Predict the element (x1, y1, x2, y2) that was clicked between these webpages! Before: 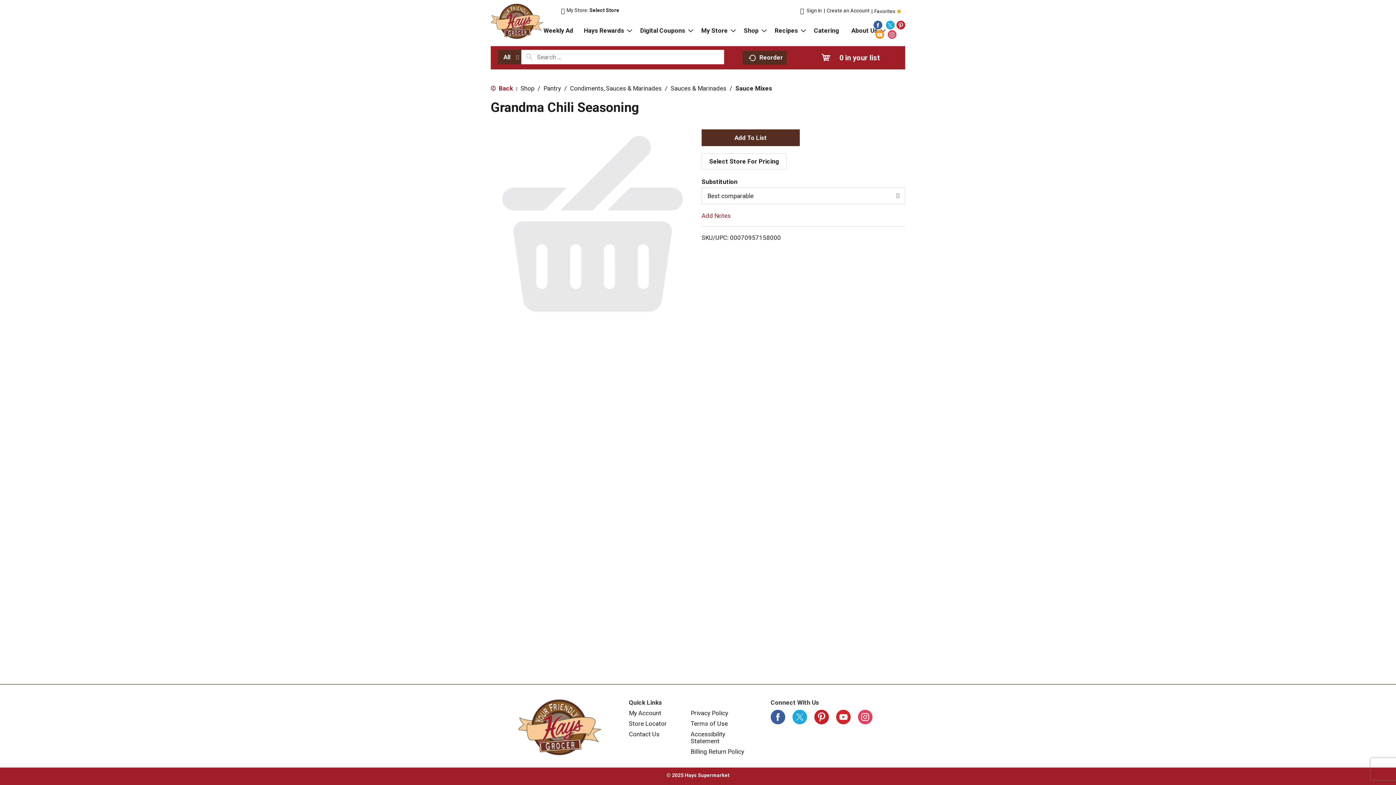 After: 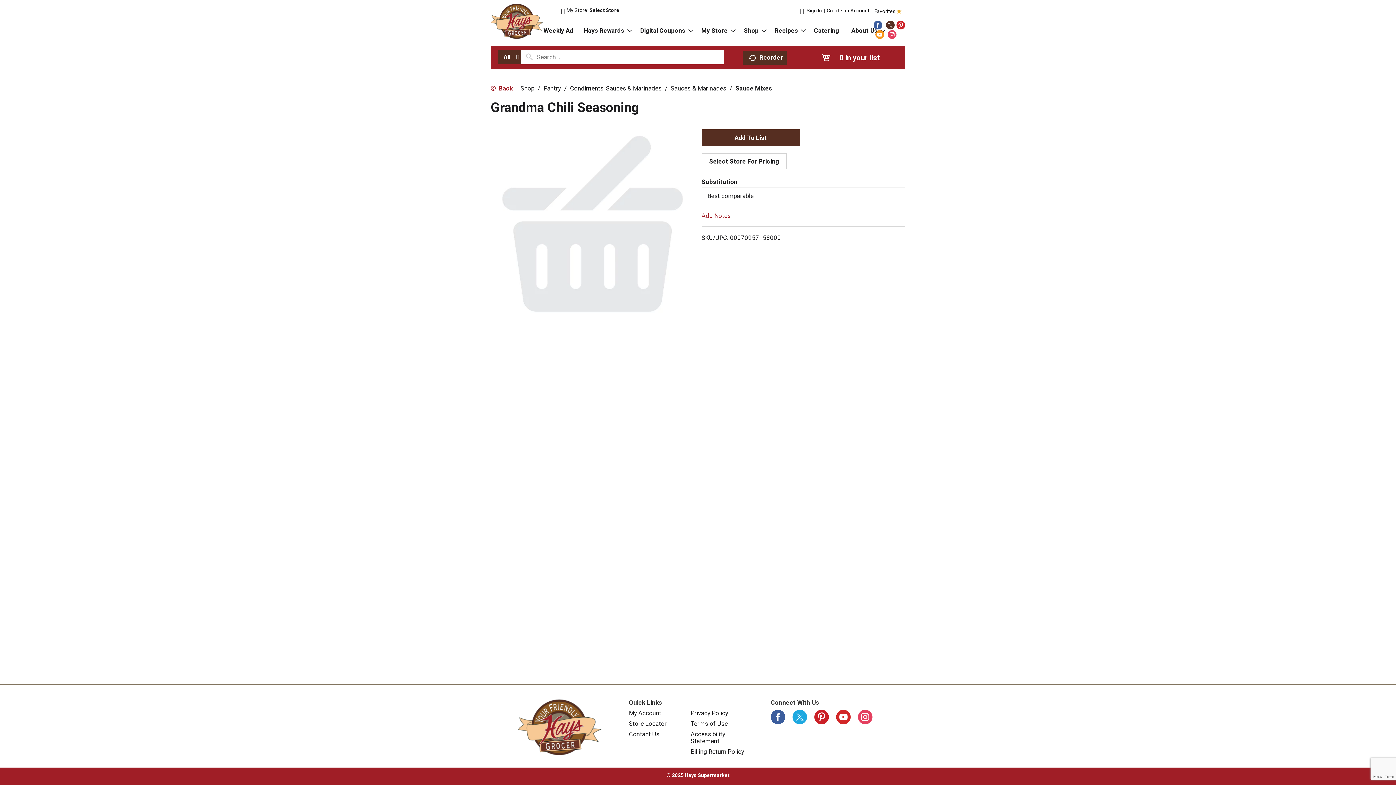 Action: bbox: (886, 20, 894, 29)